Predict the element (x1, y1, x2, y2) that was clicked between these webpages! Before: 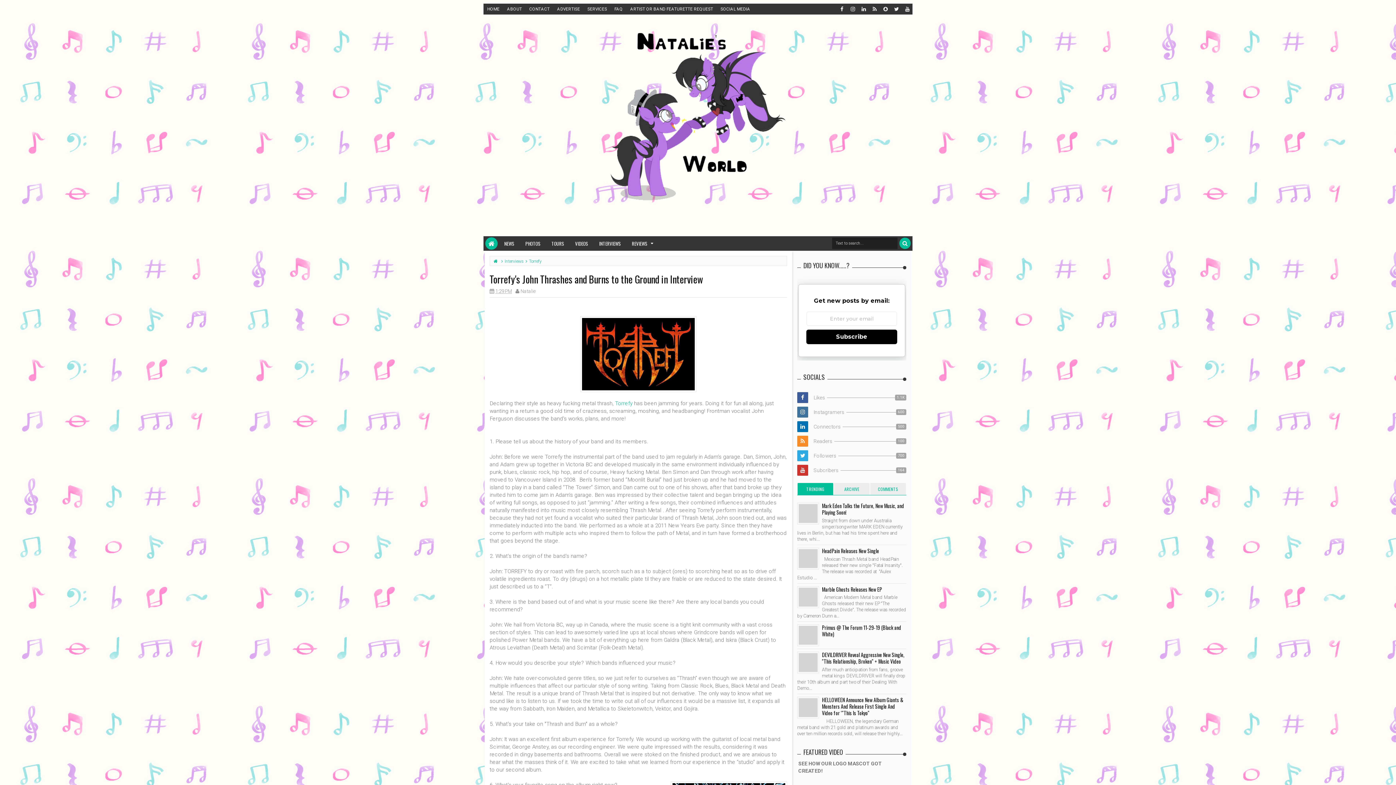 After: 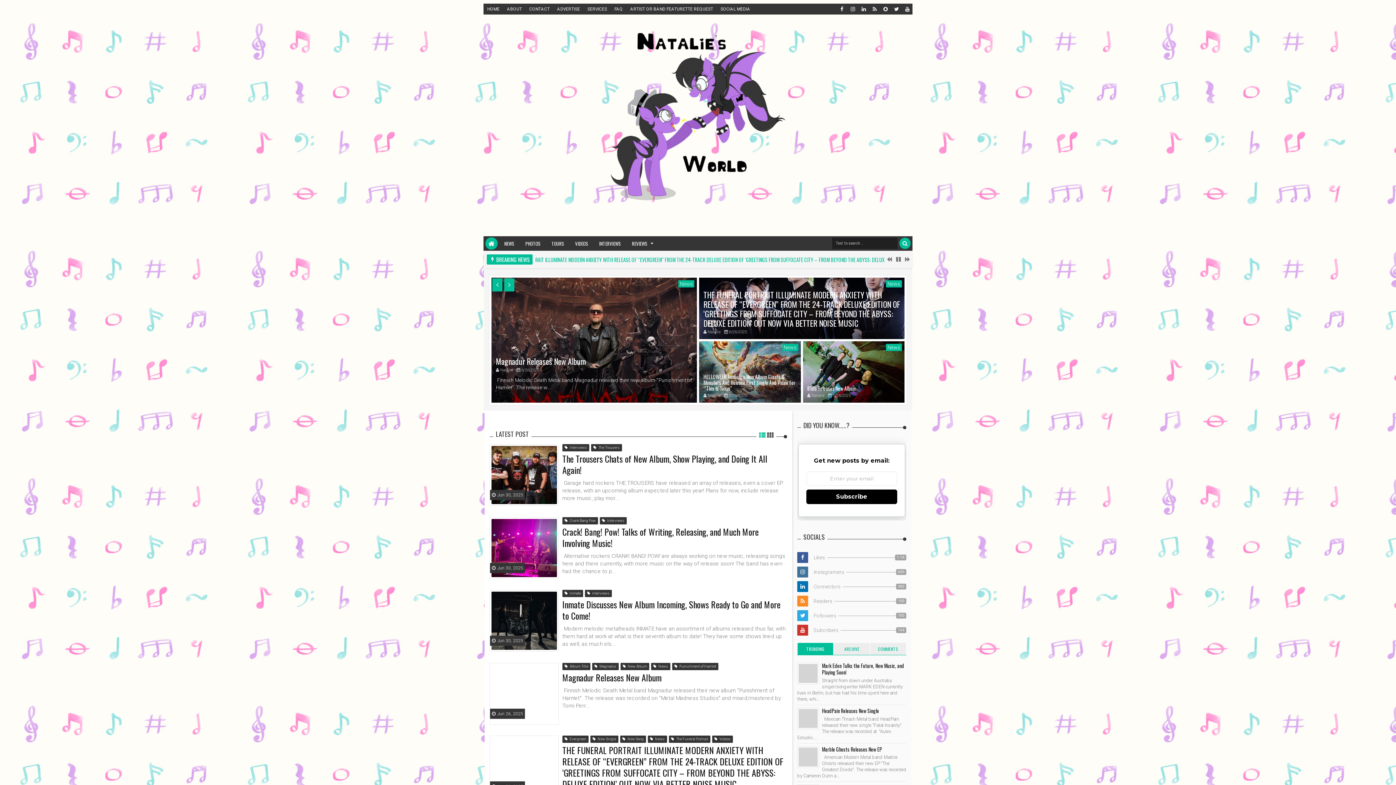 Action: bbox: (485, 237, 497, 249)